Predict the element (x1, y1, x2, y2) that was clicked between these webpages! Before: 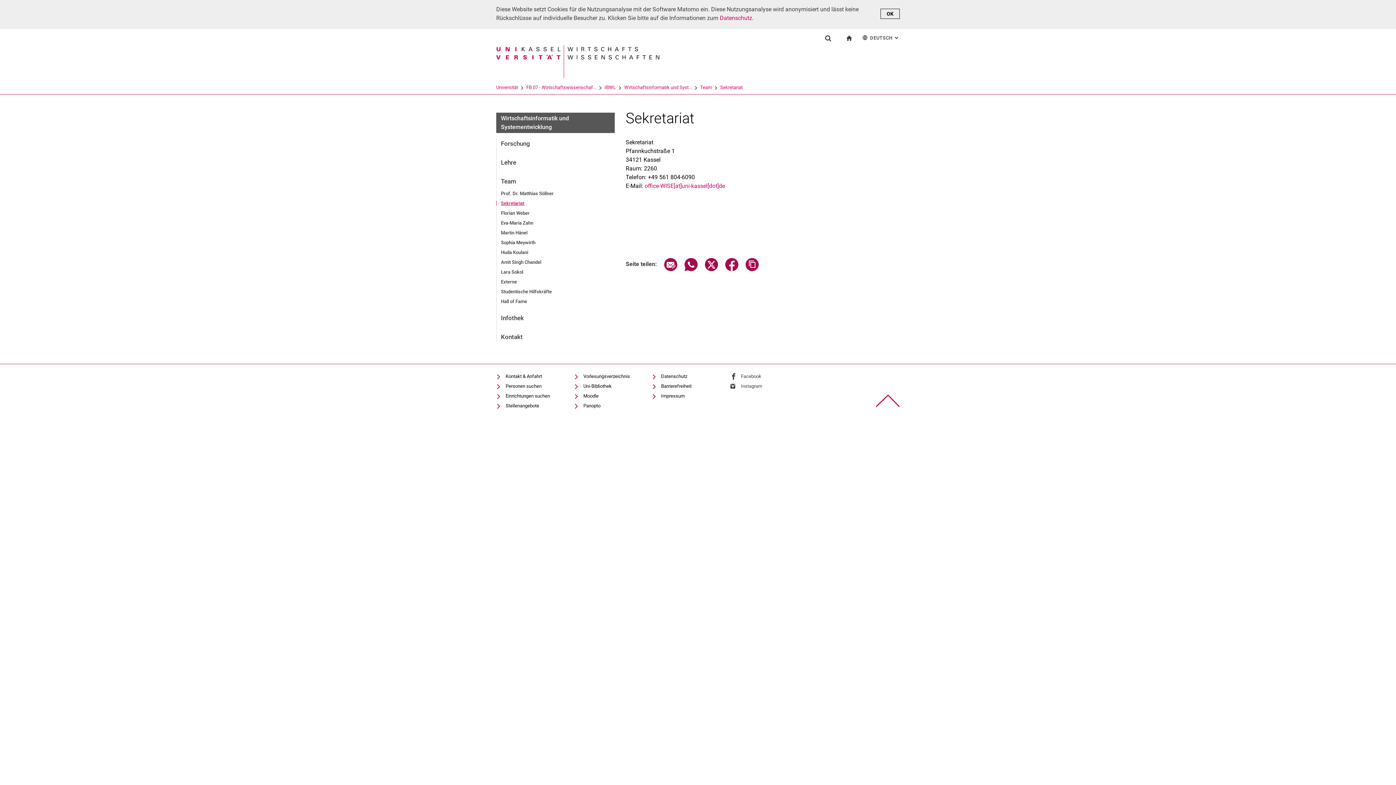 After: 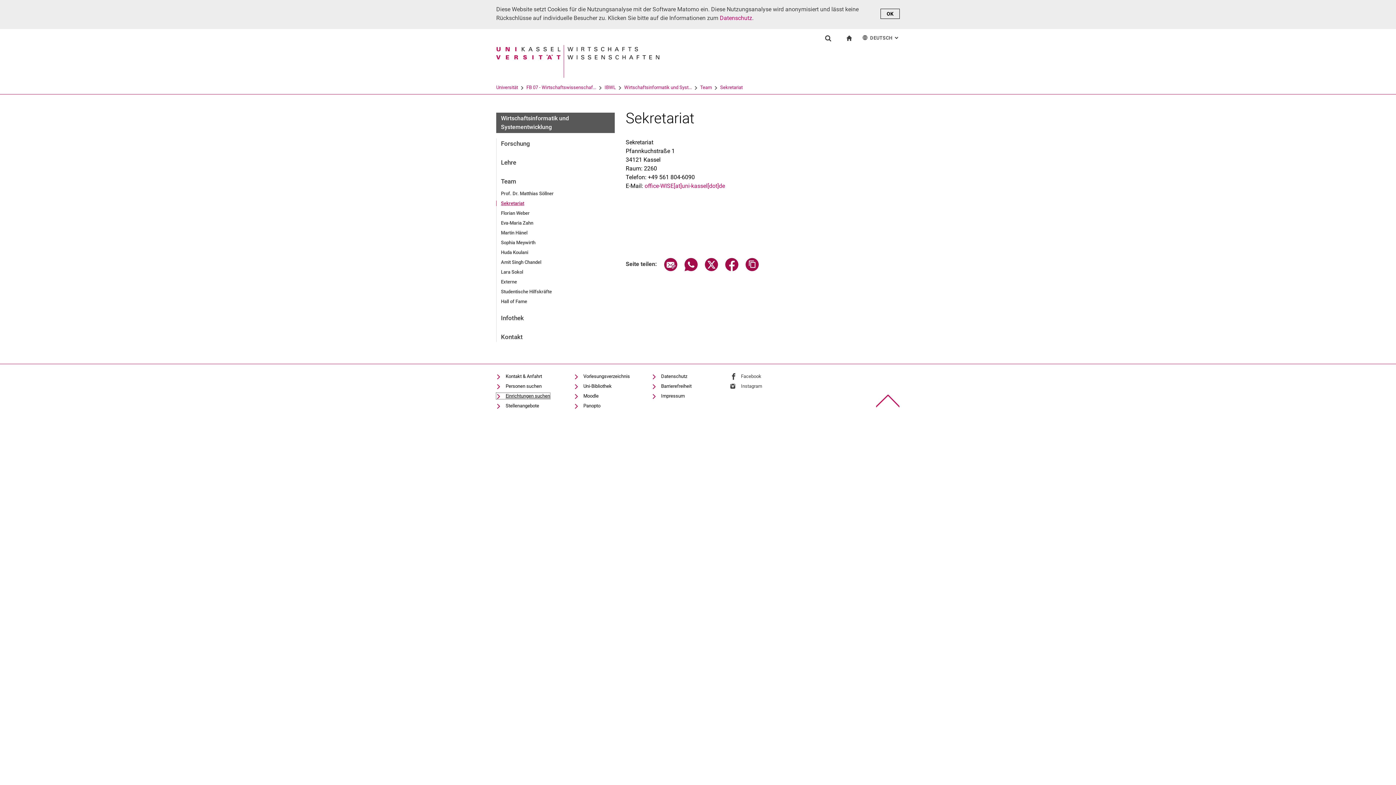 Action: label: Einrichtungen suchen bbox: (496, 393, 550, 399)